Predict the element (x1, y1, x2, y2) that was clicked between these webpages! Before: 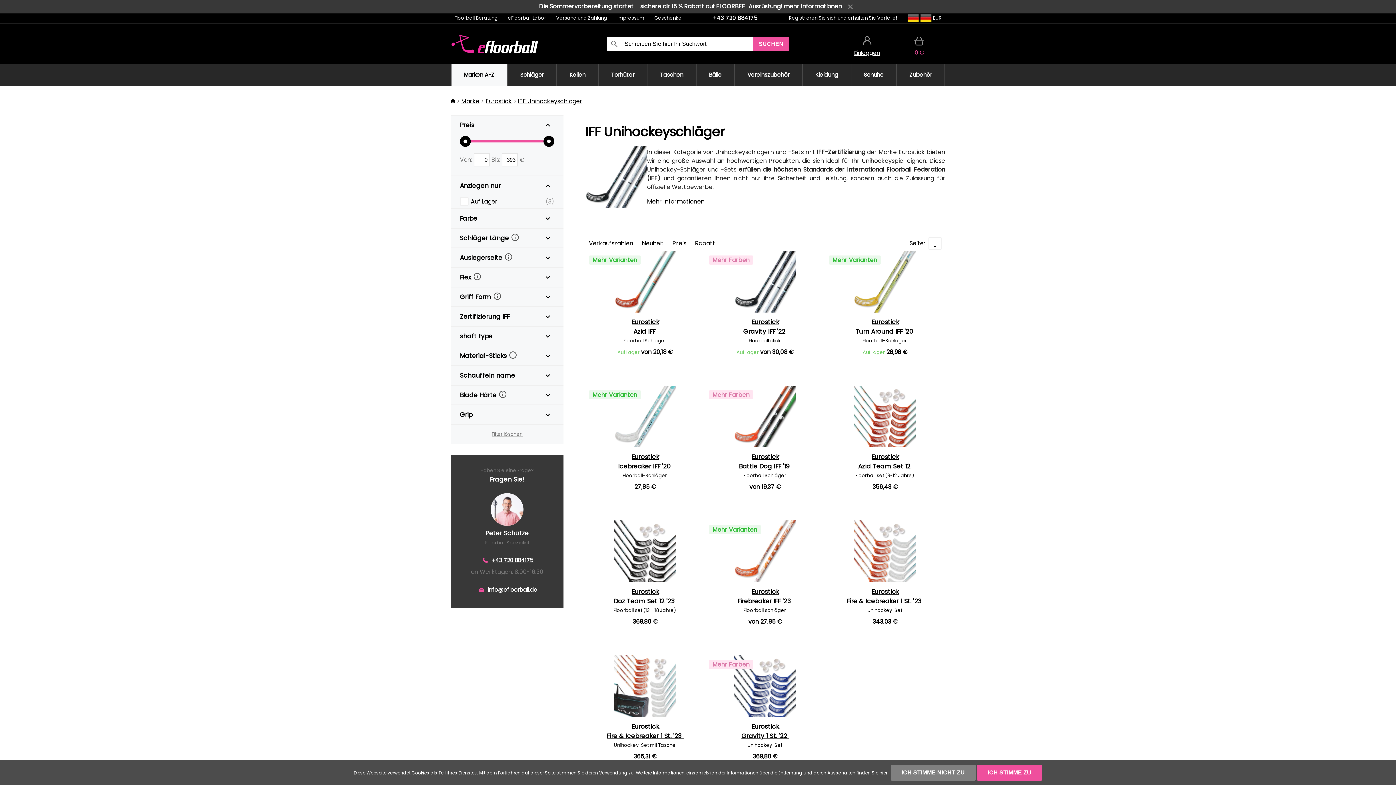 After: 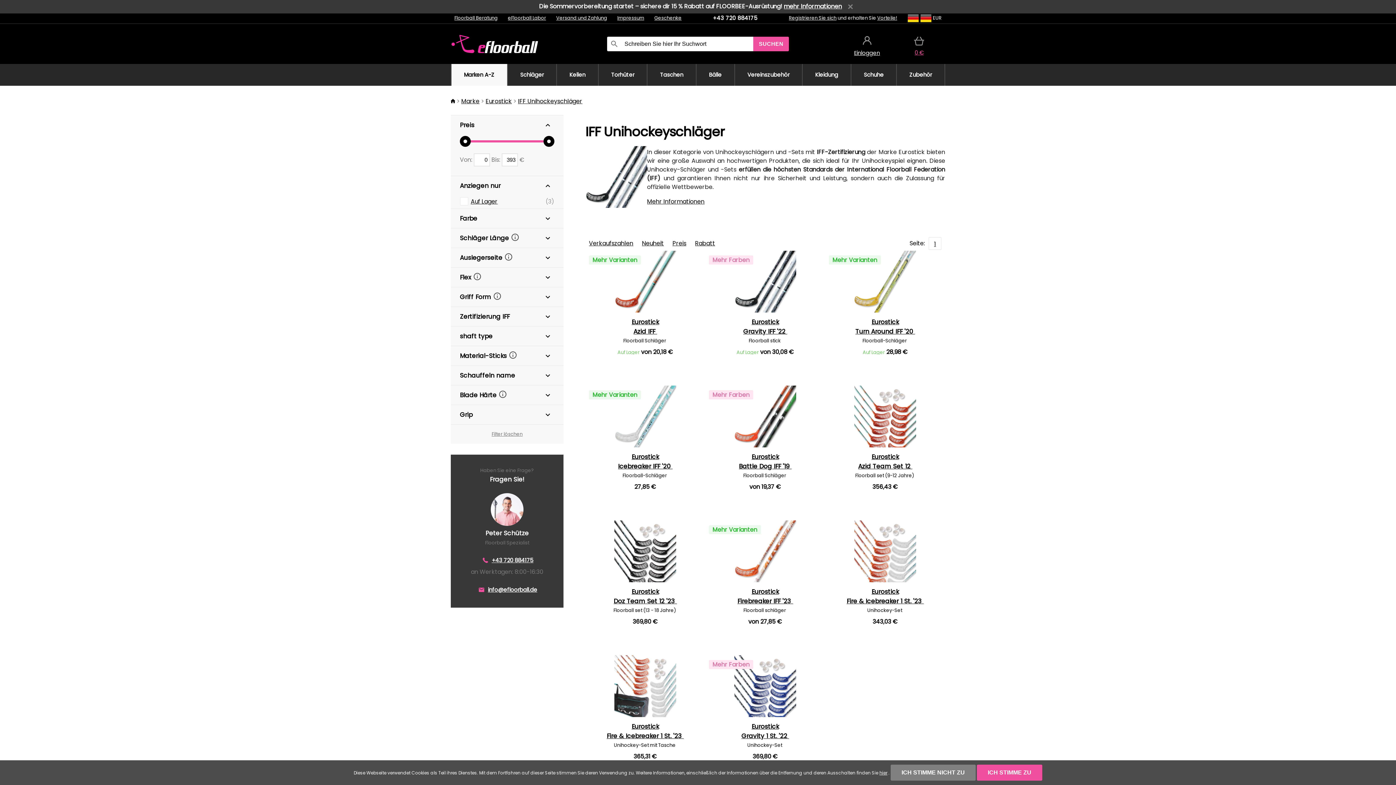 Action: label: SUCHEN bbox: (753, 36, 789, 51)